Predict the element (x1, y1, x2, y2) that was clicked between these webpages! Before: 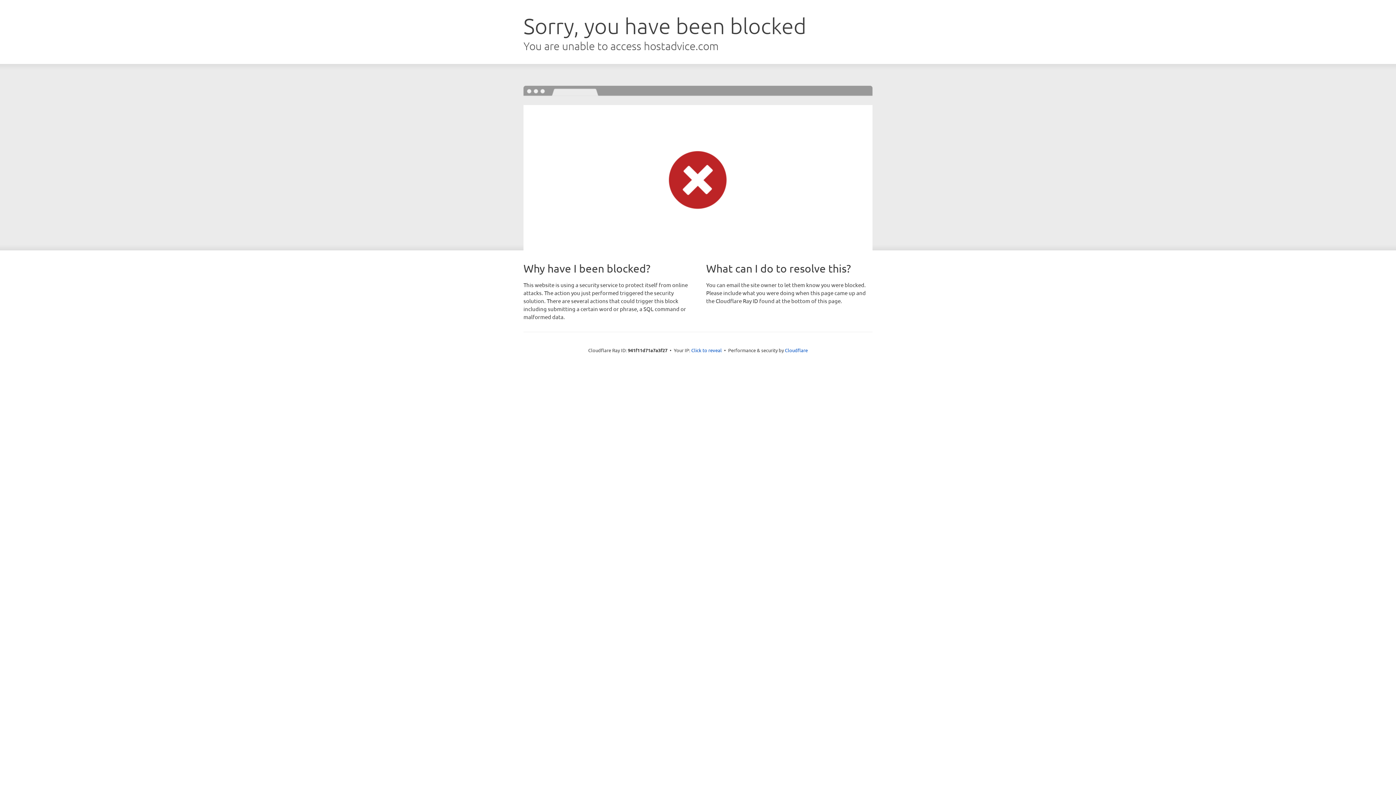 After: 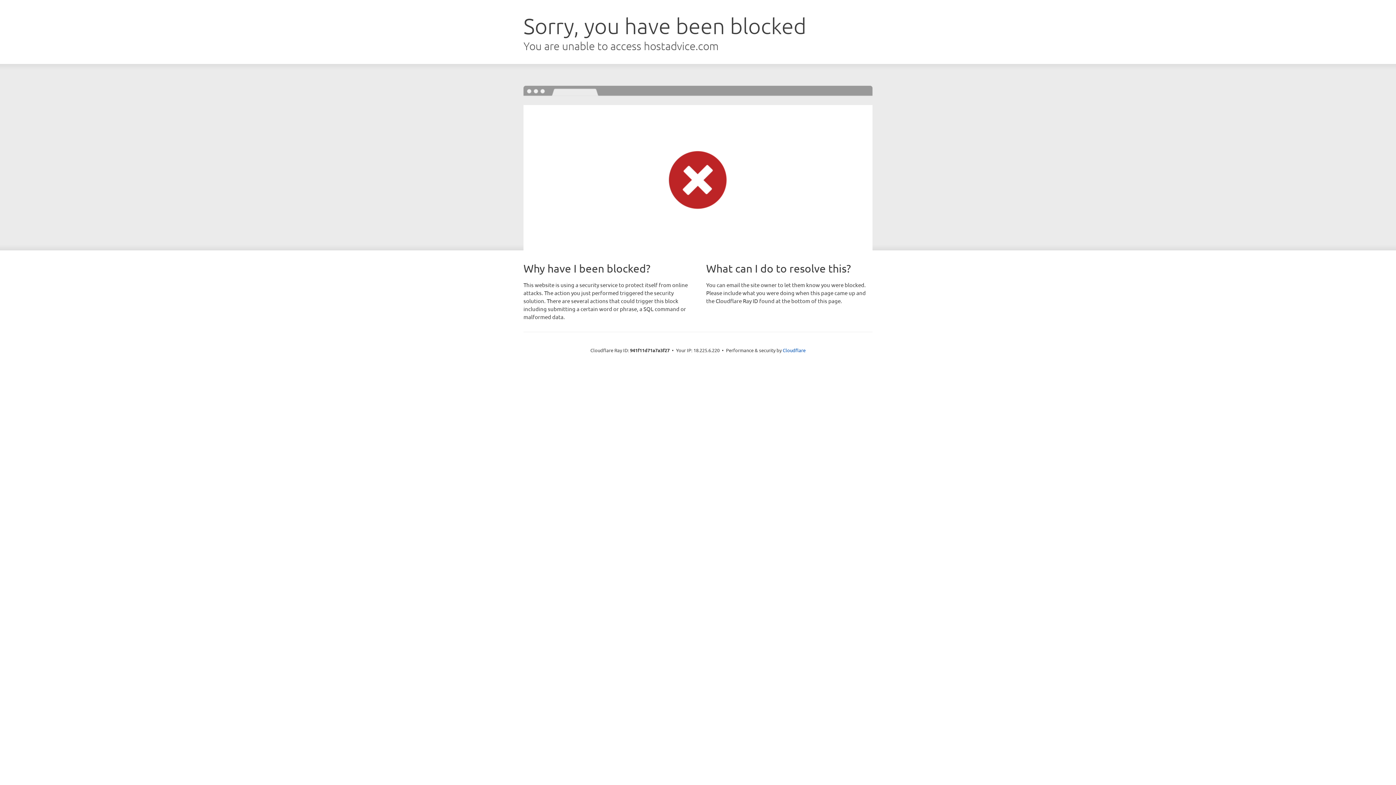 Action: bbox: (691, 346, 722, 353) label: Click to reveal